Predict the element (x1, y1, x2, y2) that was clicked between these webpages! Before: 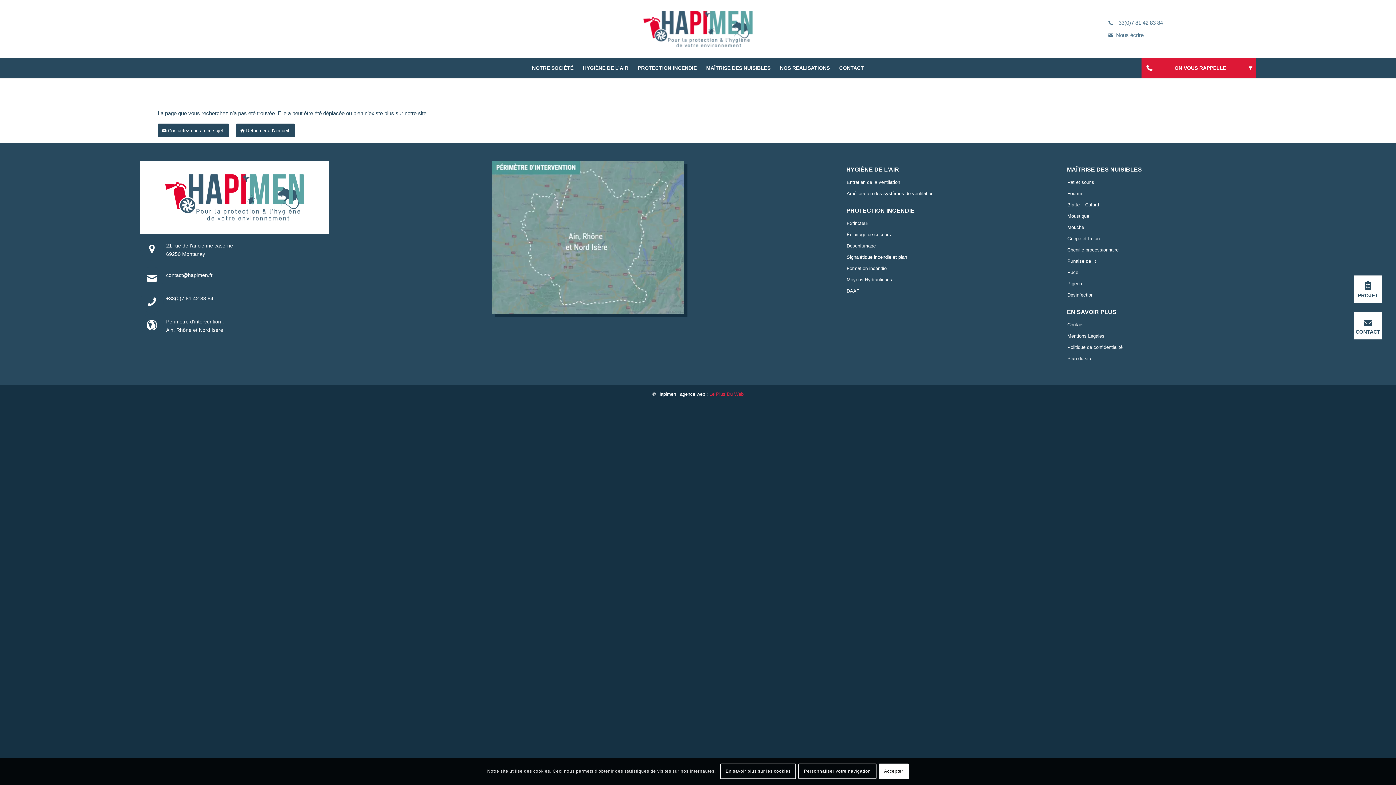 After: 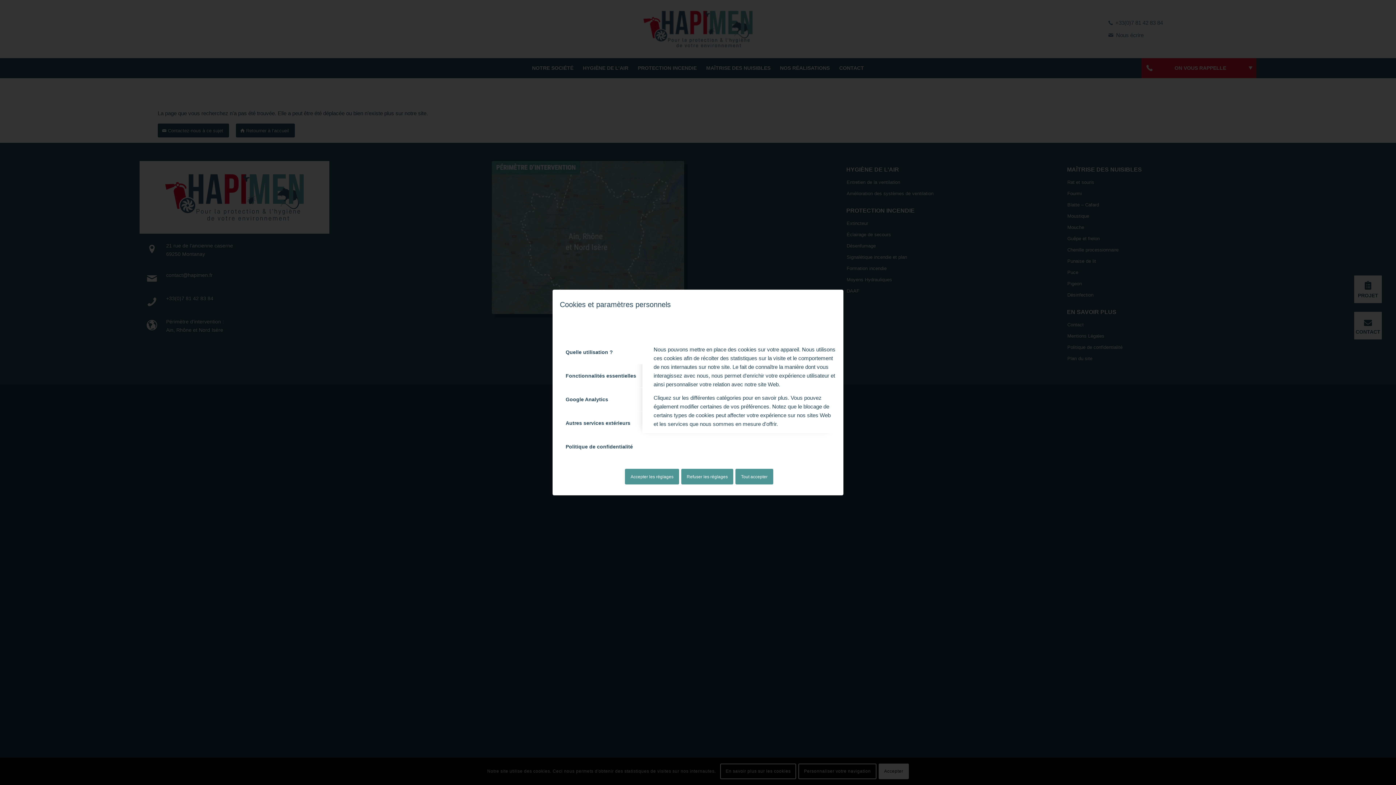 Action: label: Personnaliser votre navigation bbox: (798, 764, 876, 779)